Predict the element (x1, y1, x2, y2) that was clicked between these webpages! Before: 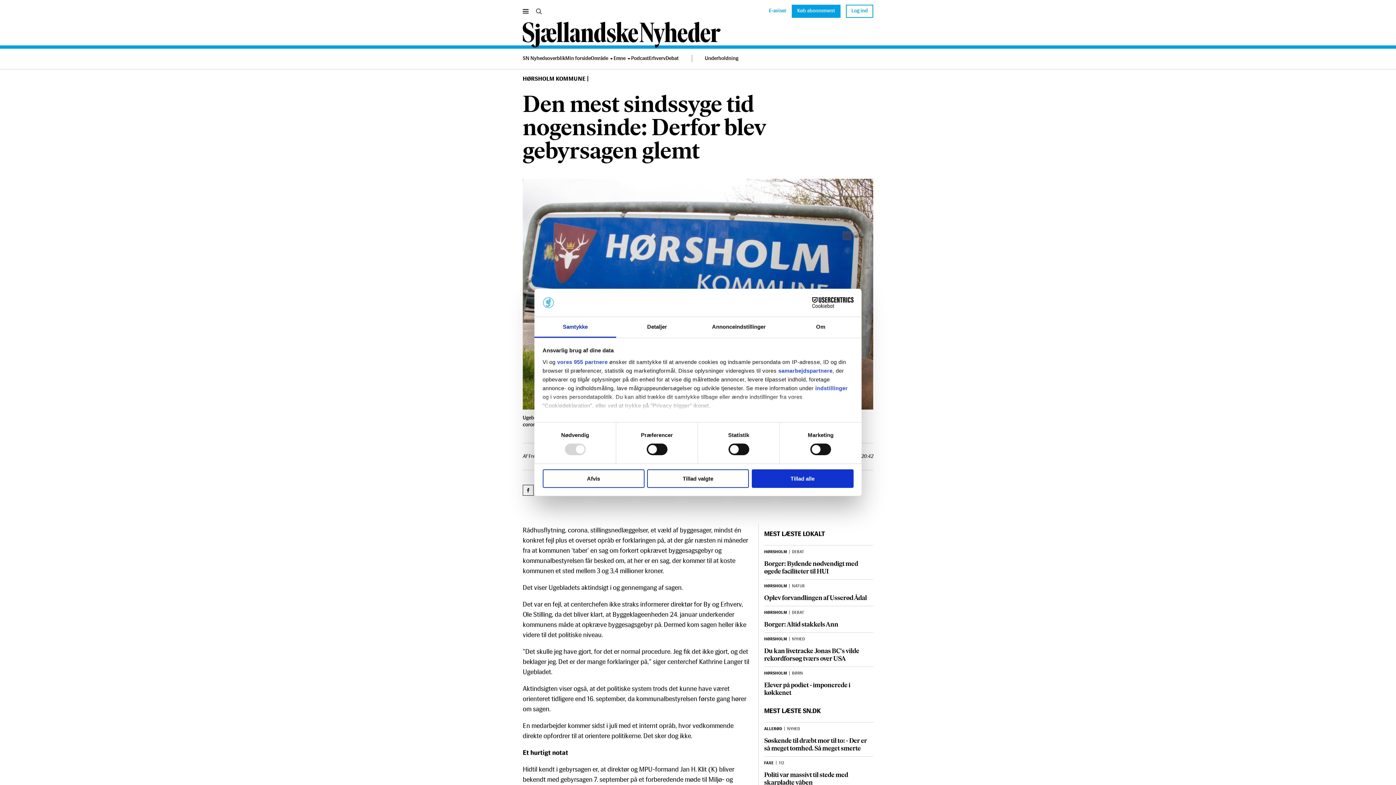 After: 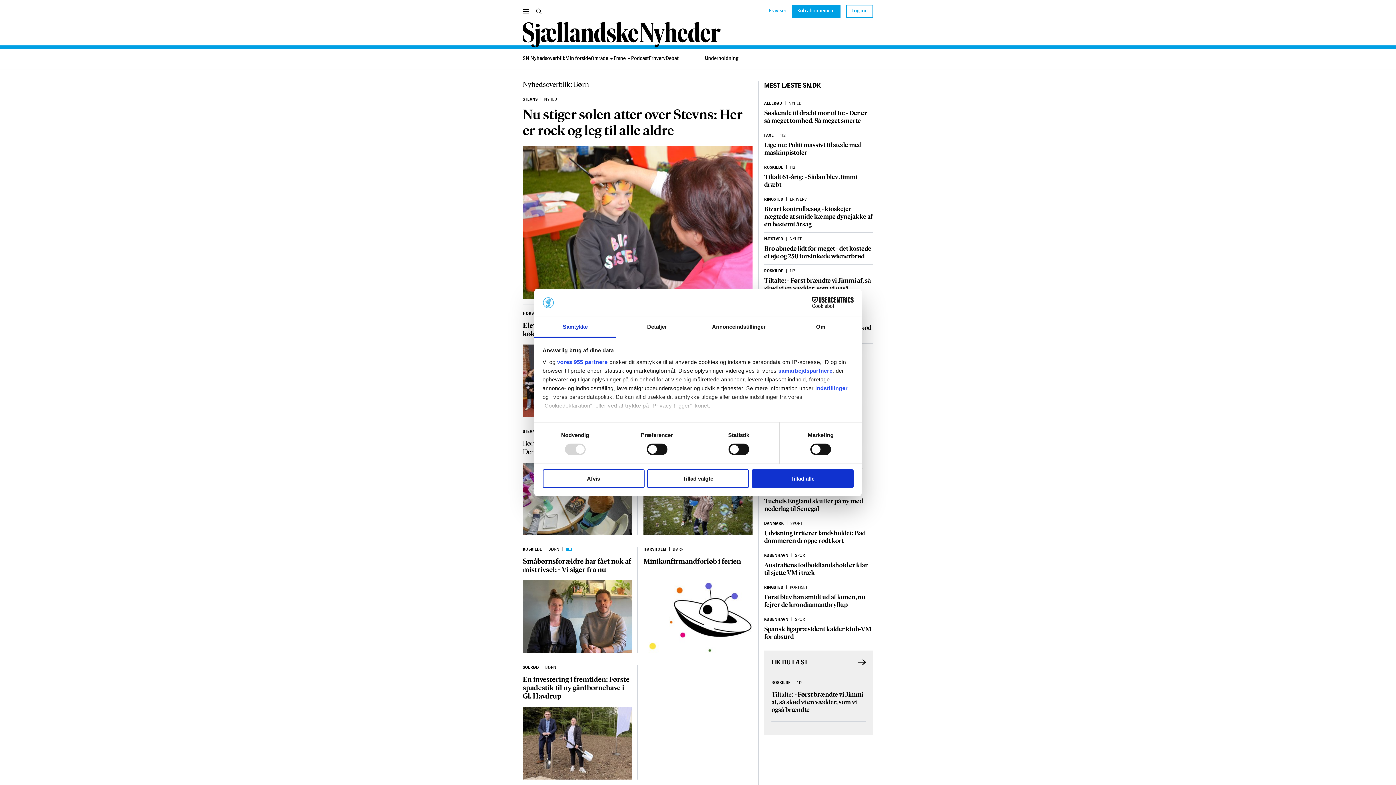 Action: label: BØRN bbox: (792, 672, 803, 676)